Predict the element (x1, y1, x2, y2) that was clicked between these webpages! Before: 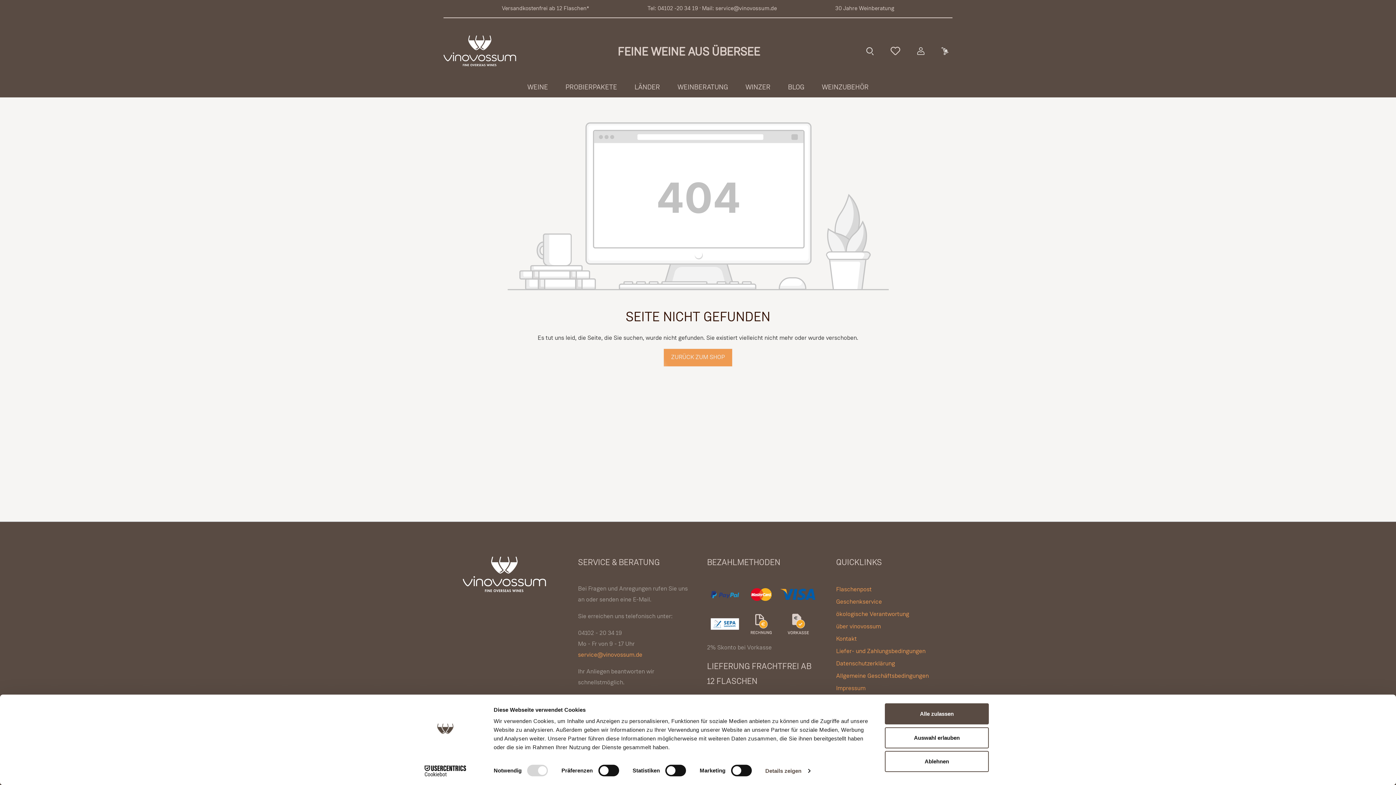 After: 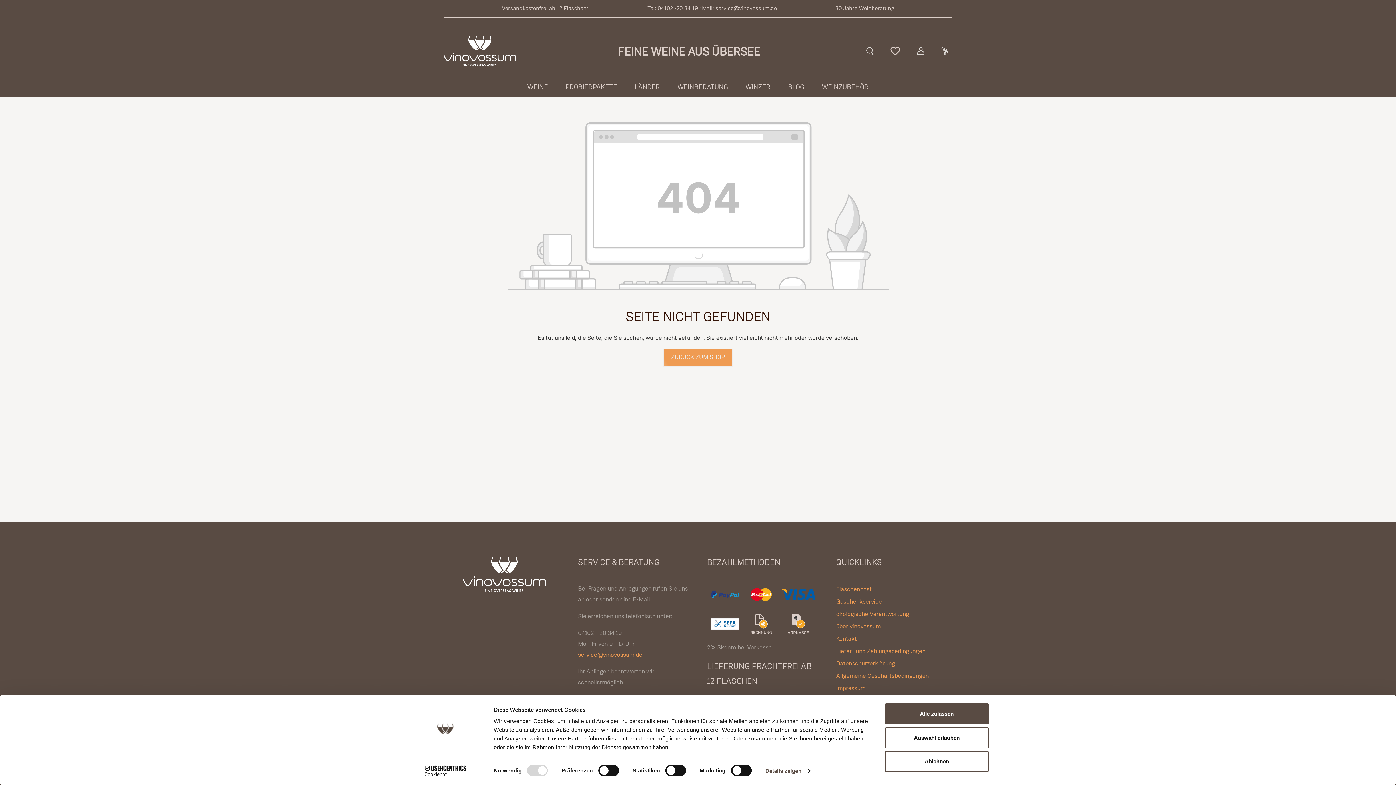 Action: bbox: (715, 5, 777, 11) label: service@vinovossum.de